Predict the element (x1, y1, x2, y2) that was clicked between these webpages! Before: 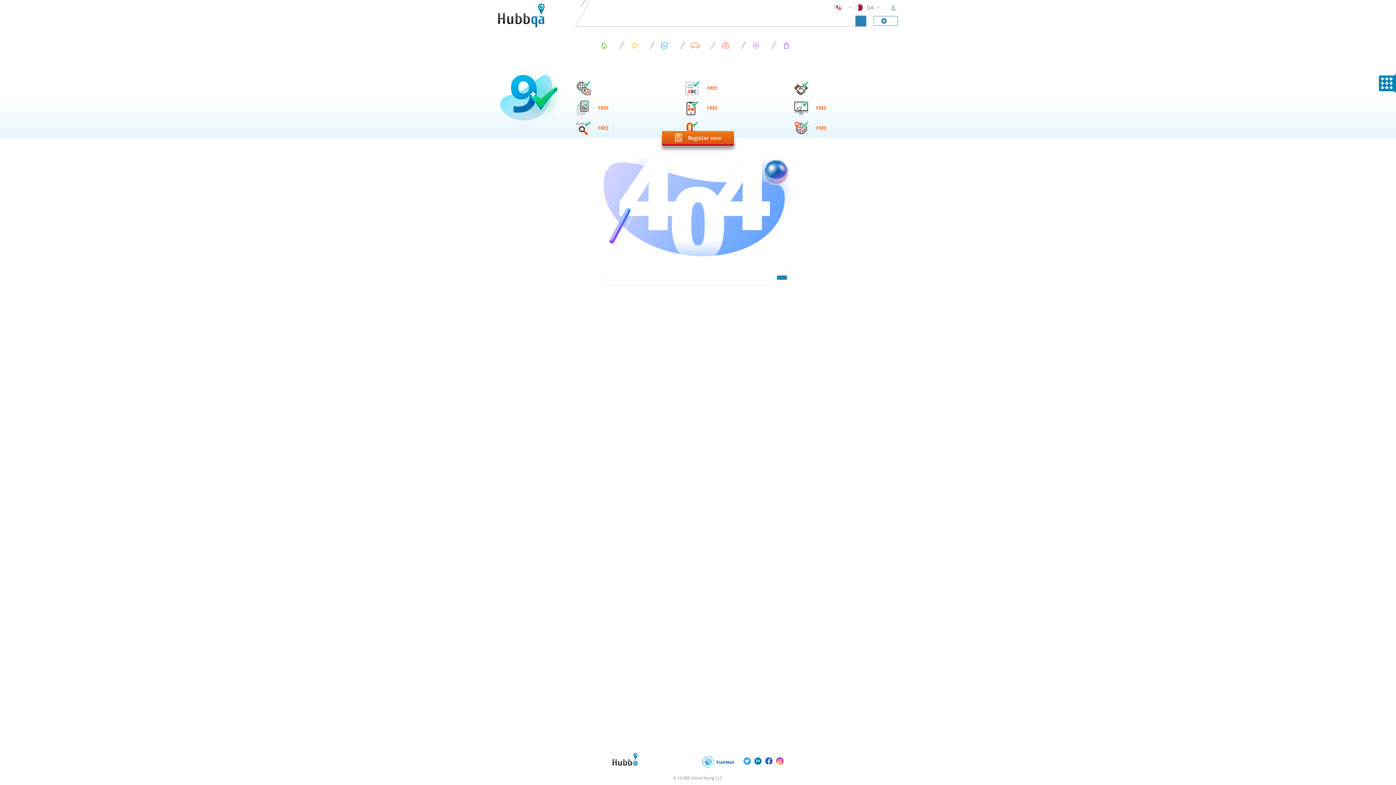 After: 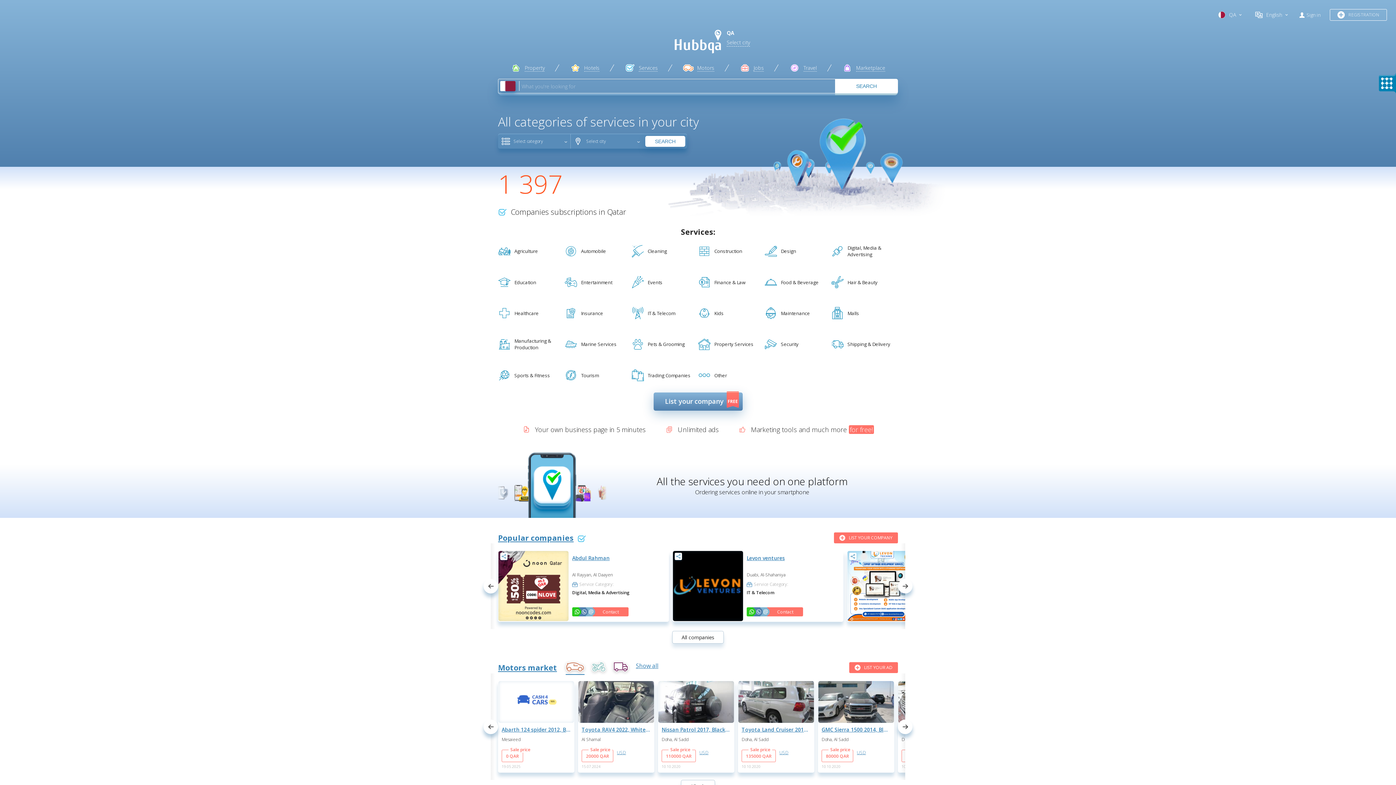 Action: bbox: (682, 34, 713, 49)